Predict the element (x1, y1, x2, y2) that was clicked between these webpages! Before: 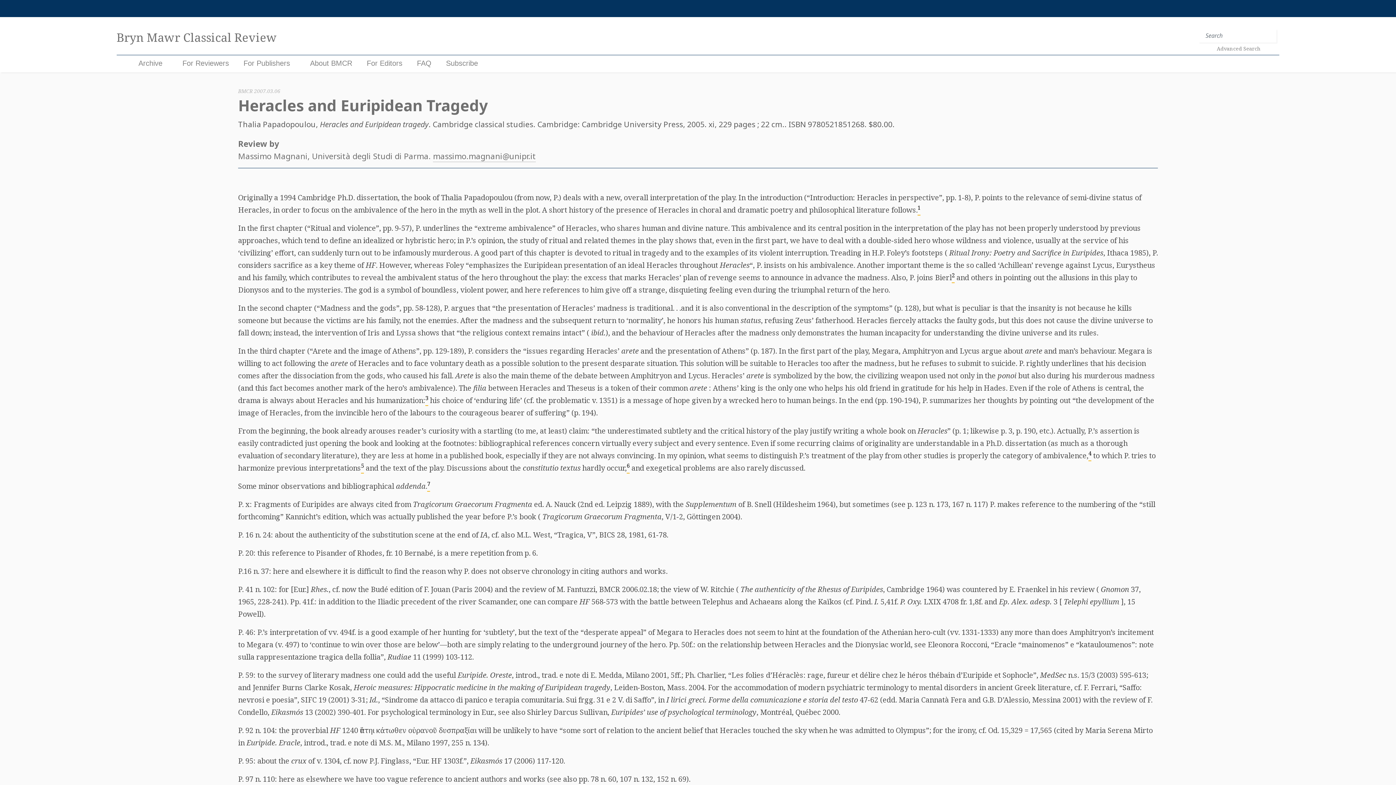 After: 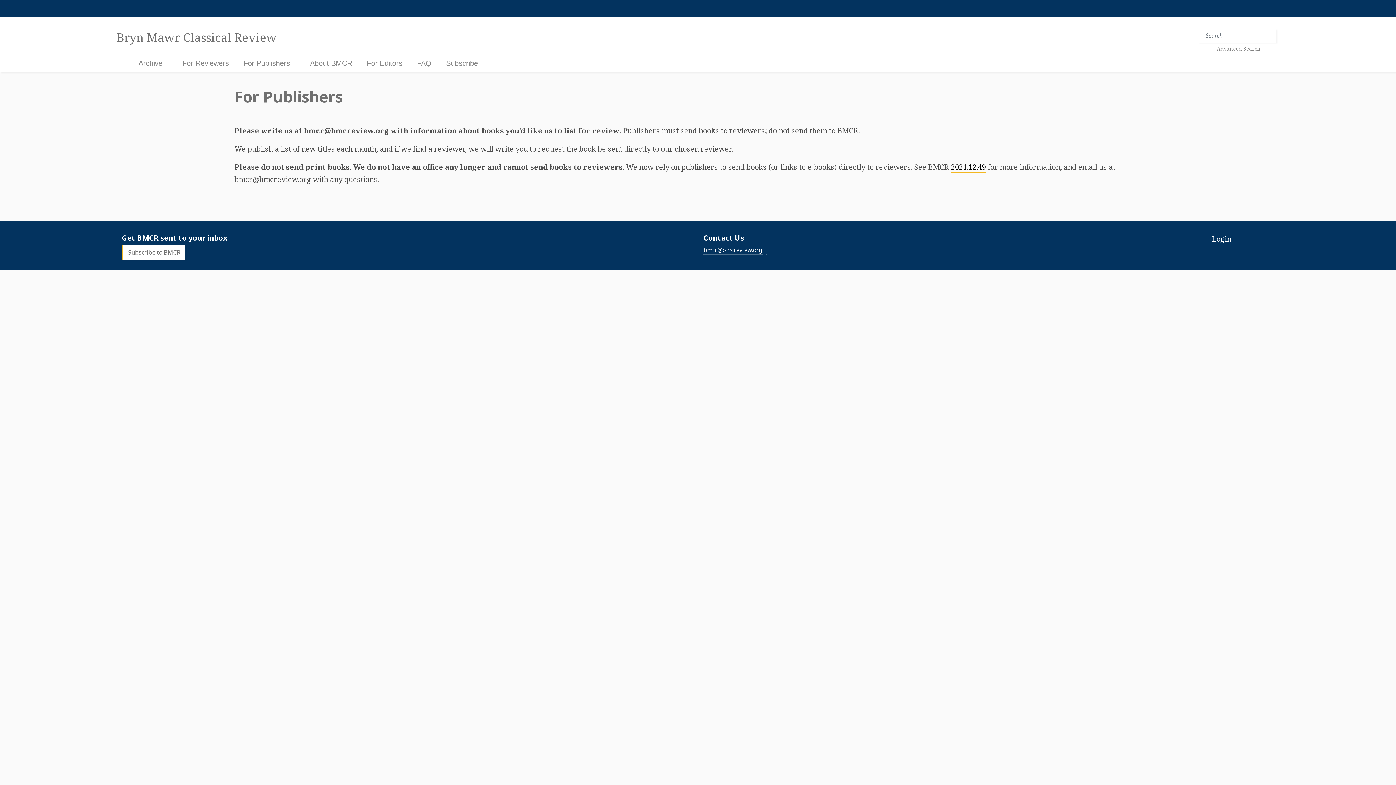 Action: bbox: (243, 59, 290, 67) label: For Publishers